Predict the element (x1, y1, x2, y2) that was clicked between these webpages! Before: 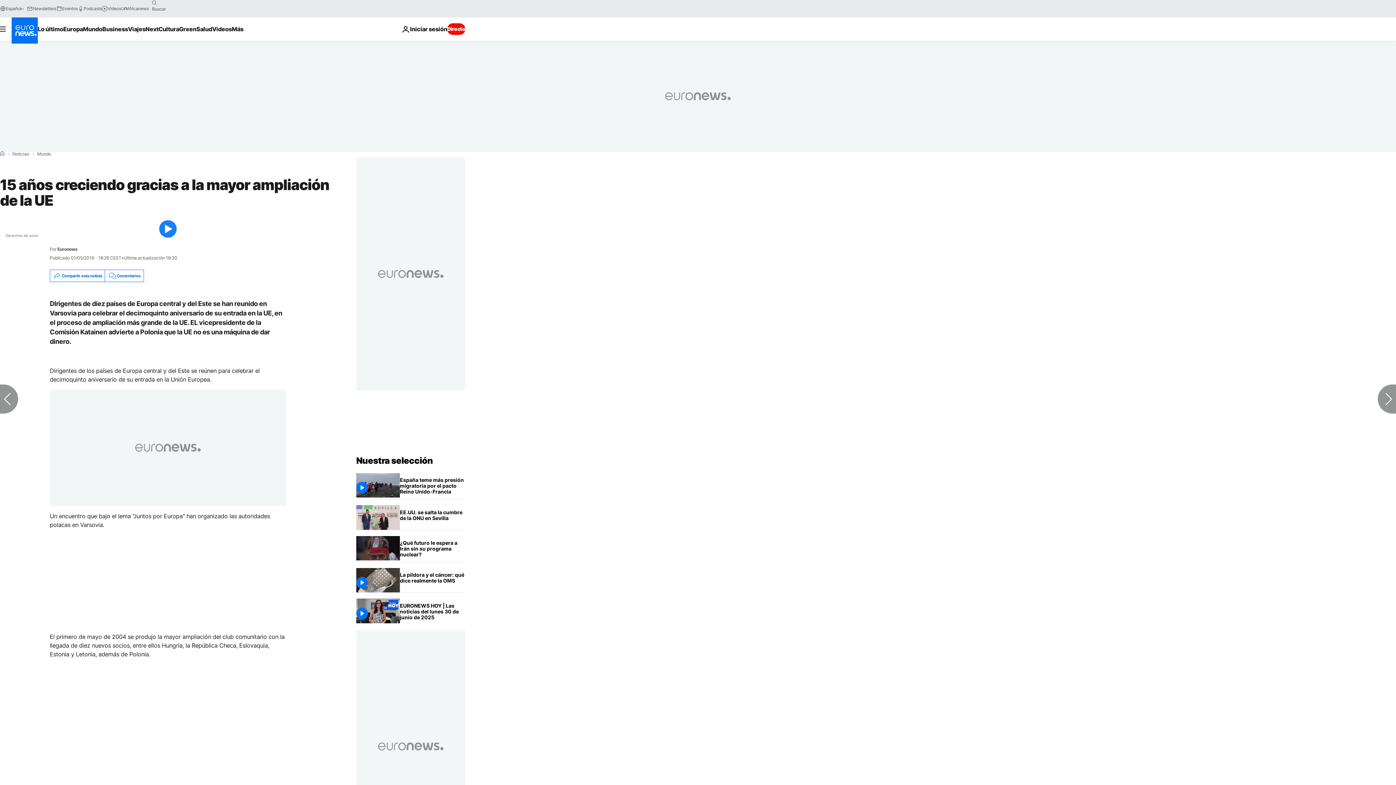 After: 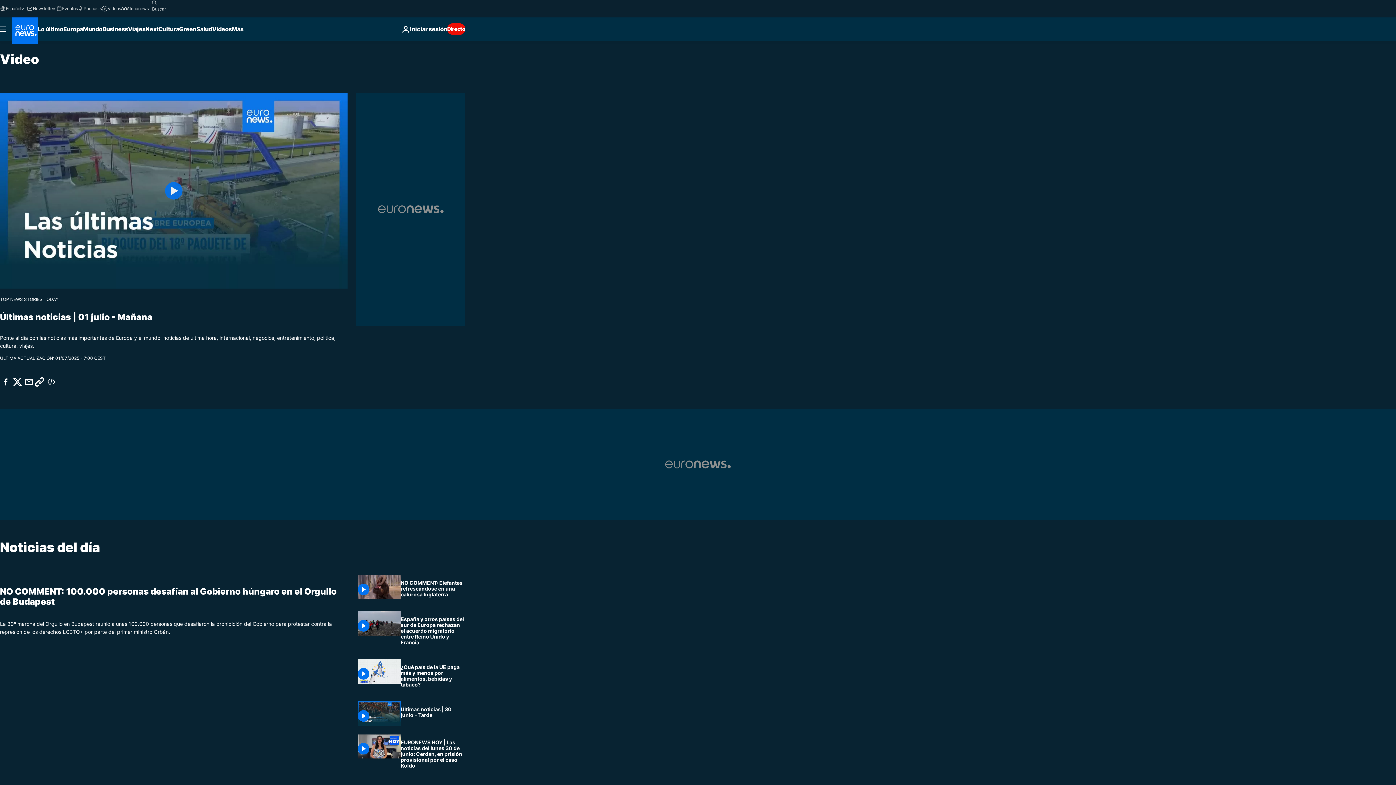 Action: bbox: (101, 5, 120, 11) label: Videos